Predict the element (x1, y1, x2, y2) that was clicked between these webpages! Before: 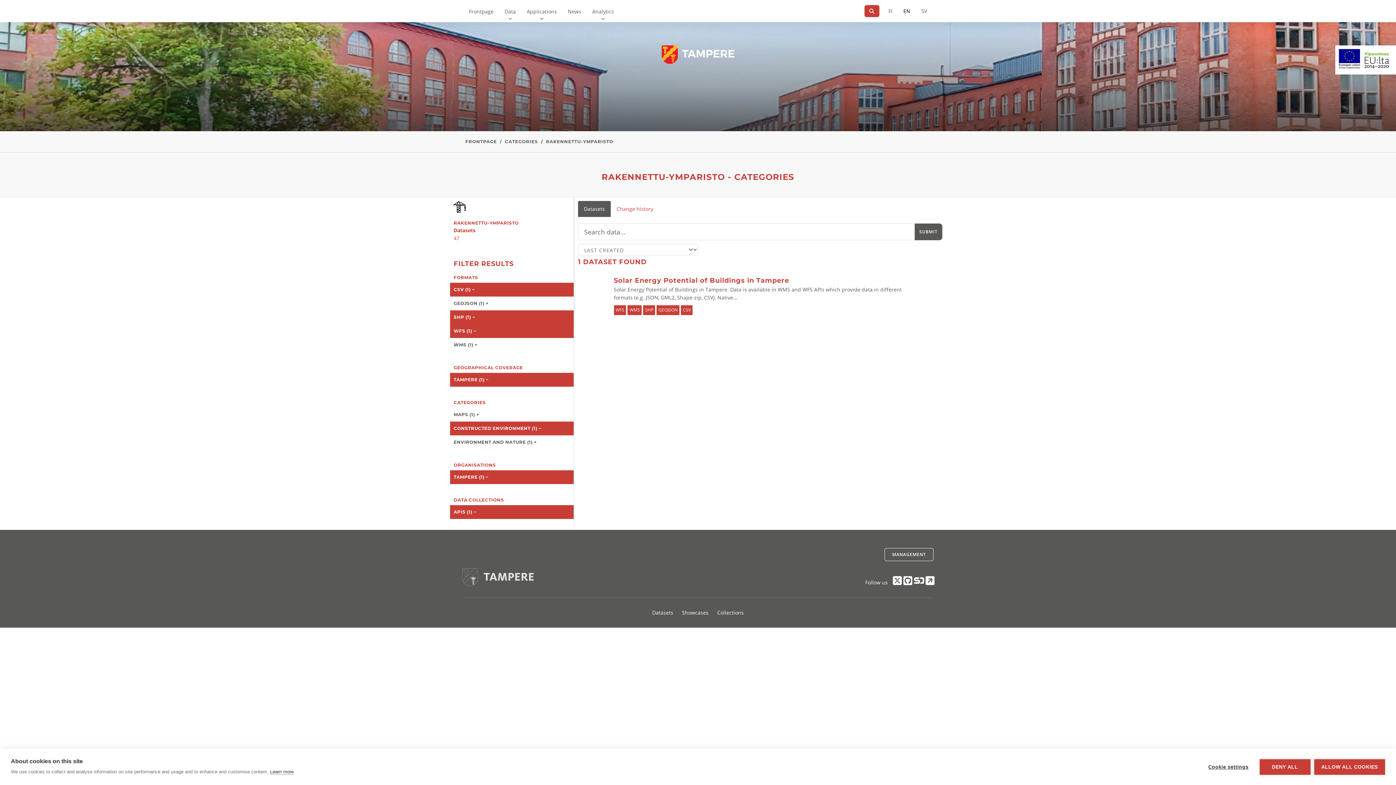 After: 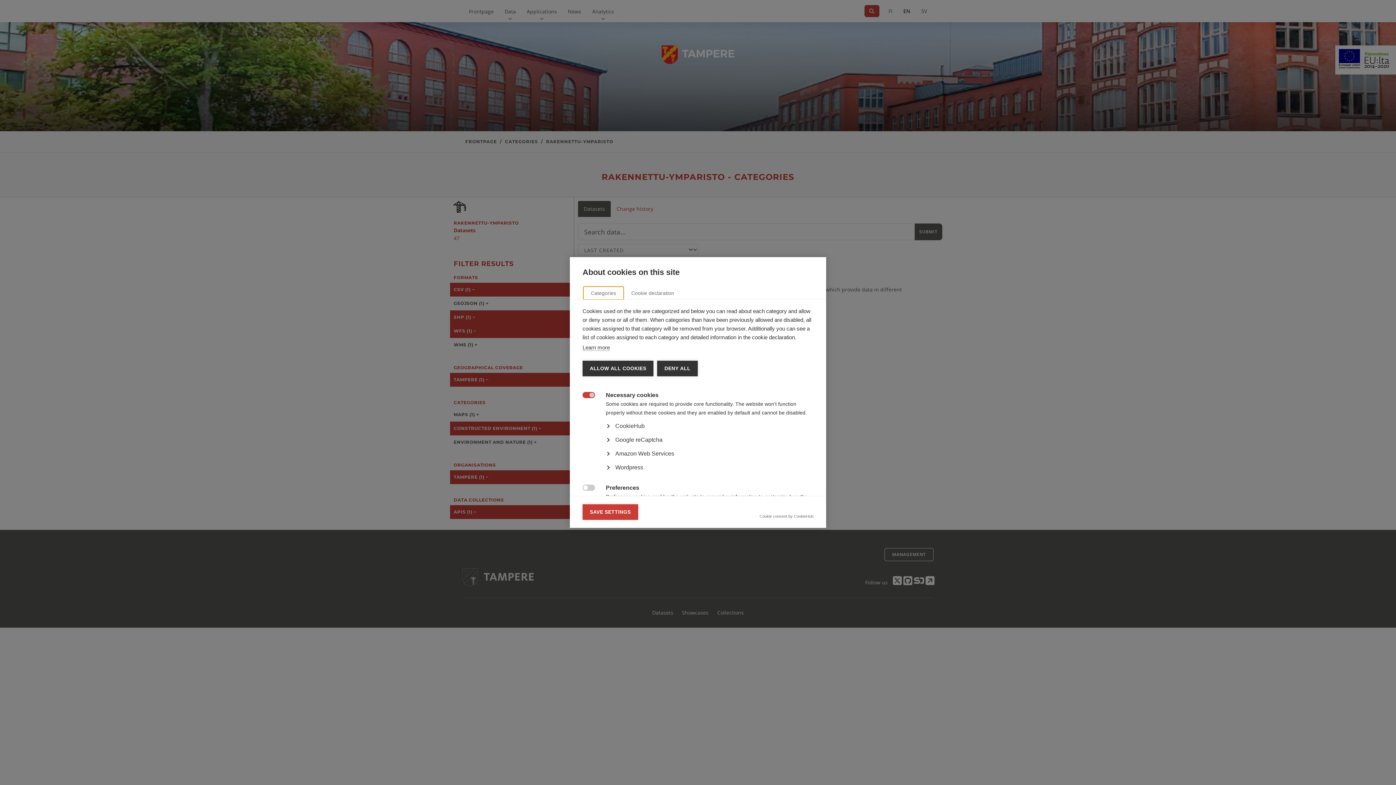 Action: label: Cookie settings bbox: (1201, 759, 1256, 775)